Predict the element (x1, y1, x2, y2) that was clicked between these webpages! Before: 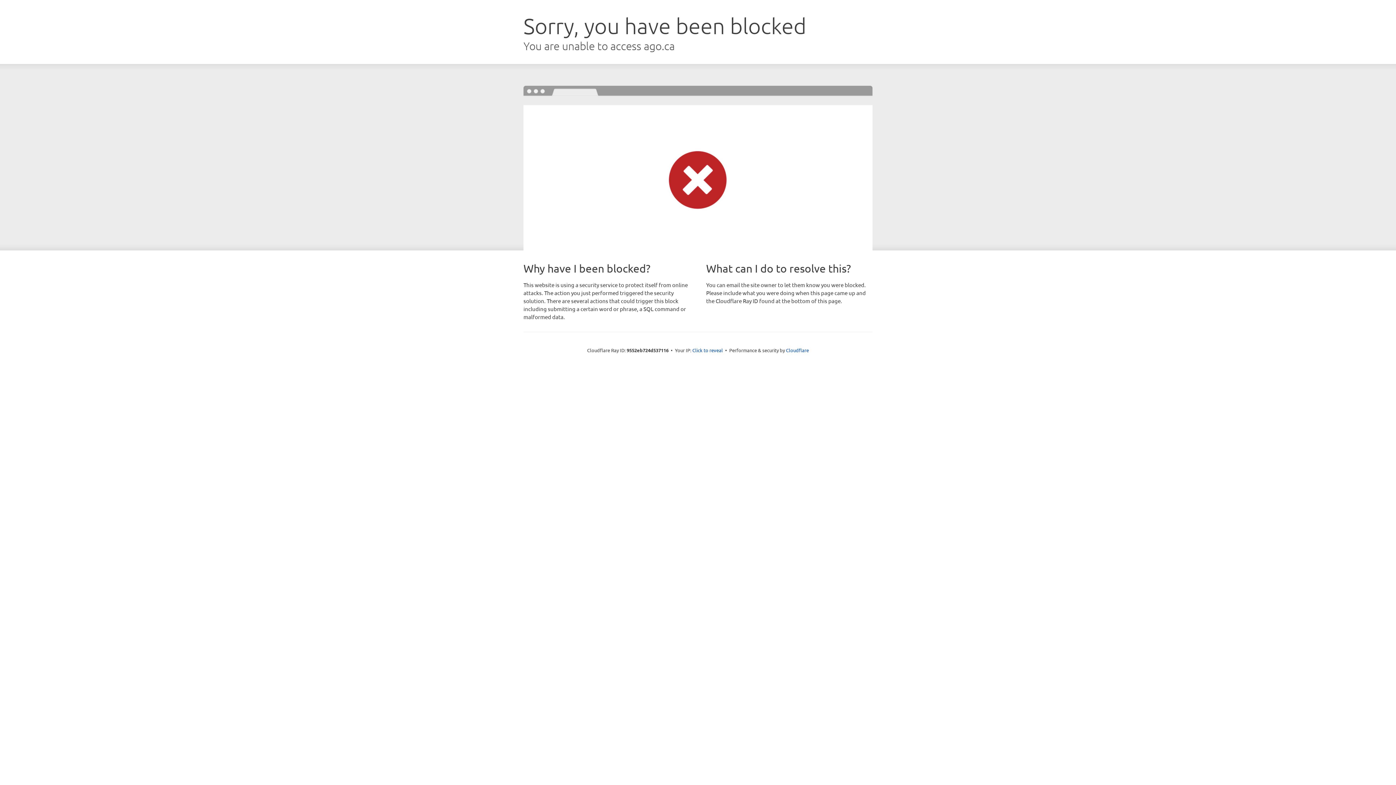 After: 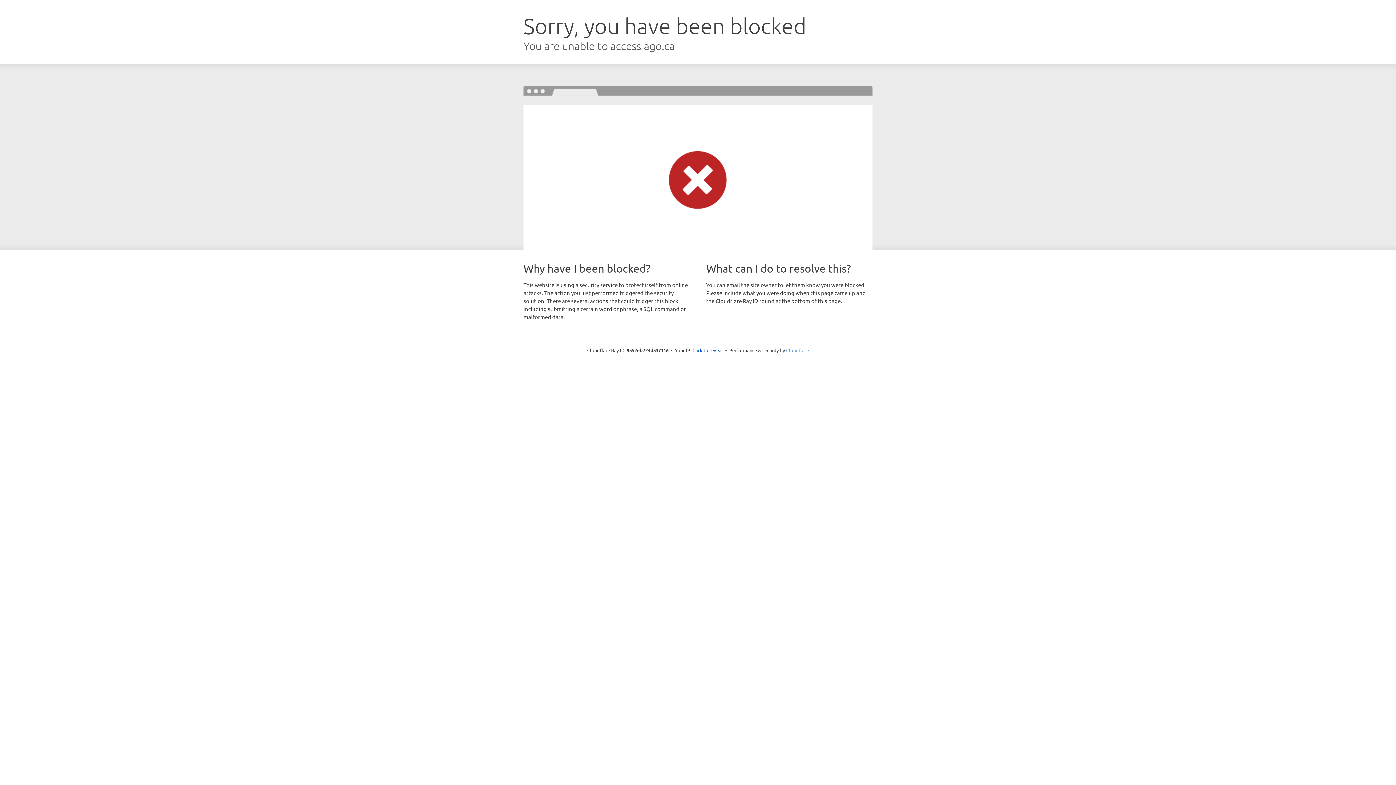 Action: label: Cloudflare bbox: (786, 347, 809, 353)